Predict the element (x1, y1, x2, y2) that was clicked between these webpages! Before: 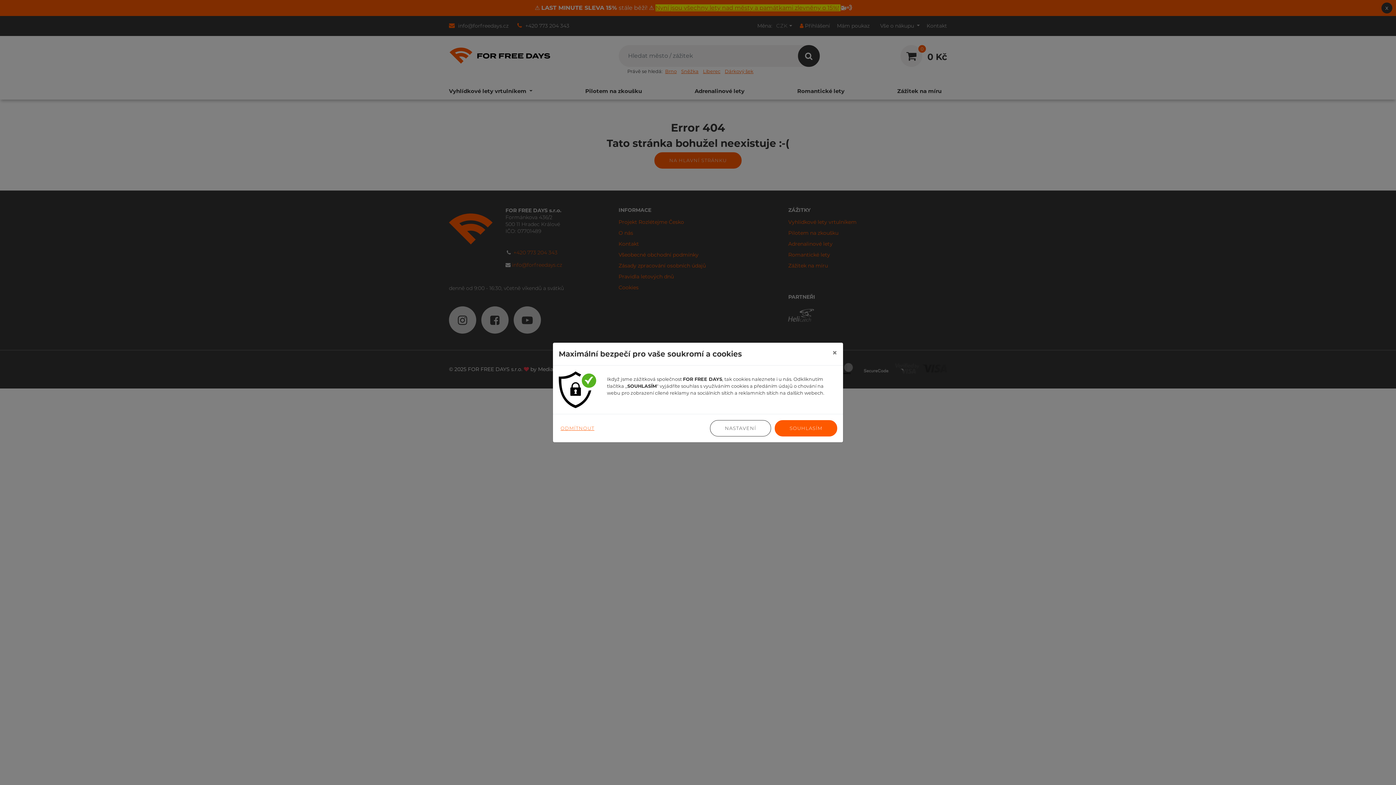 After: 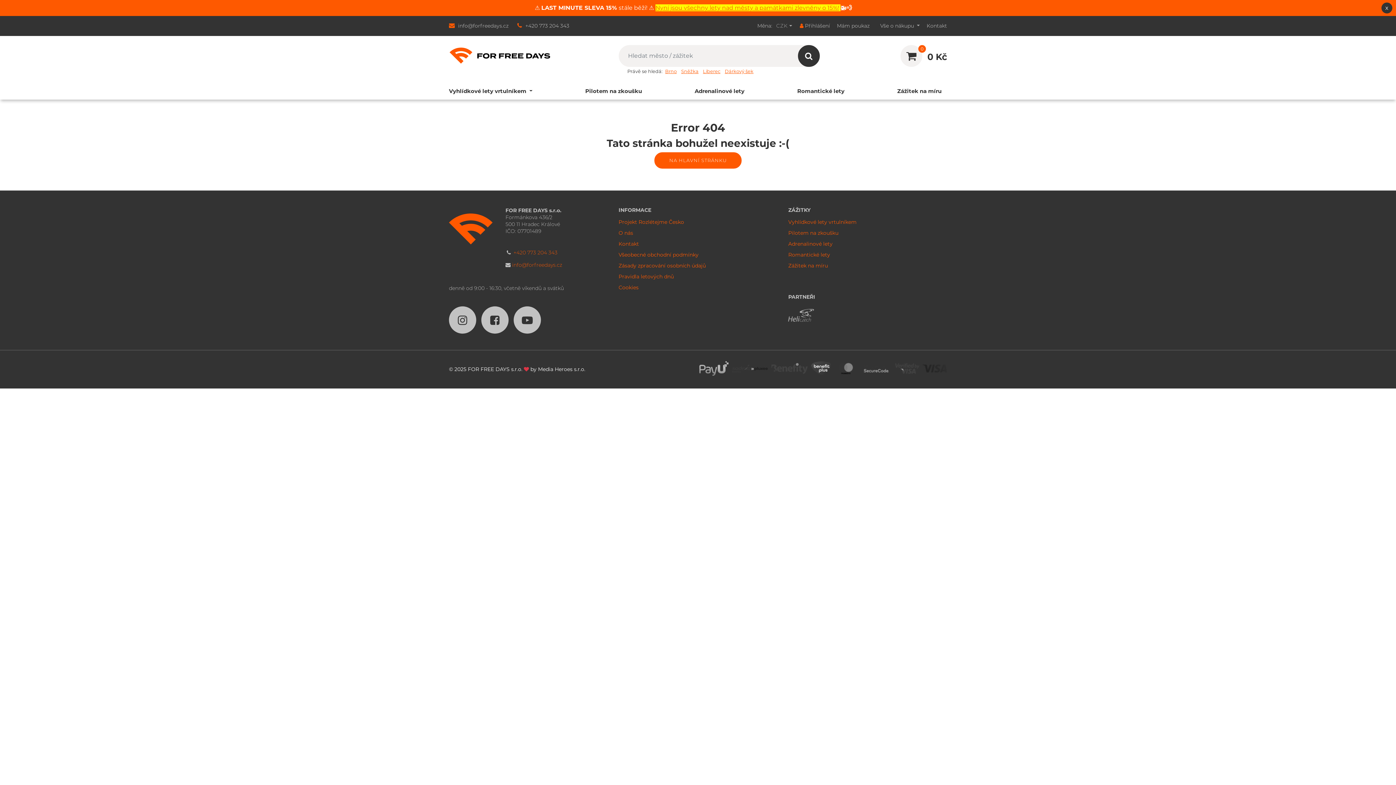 Action: label: SOUHLASÍM bbox: (774, 420, 837, 436)